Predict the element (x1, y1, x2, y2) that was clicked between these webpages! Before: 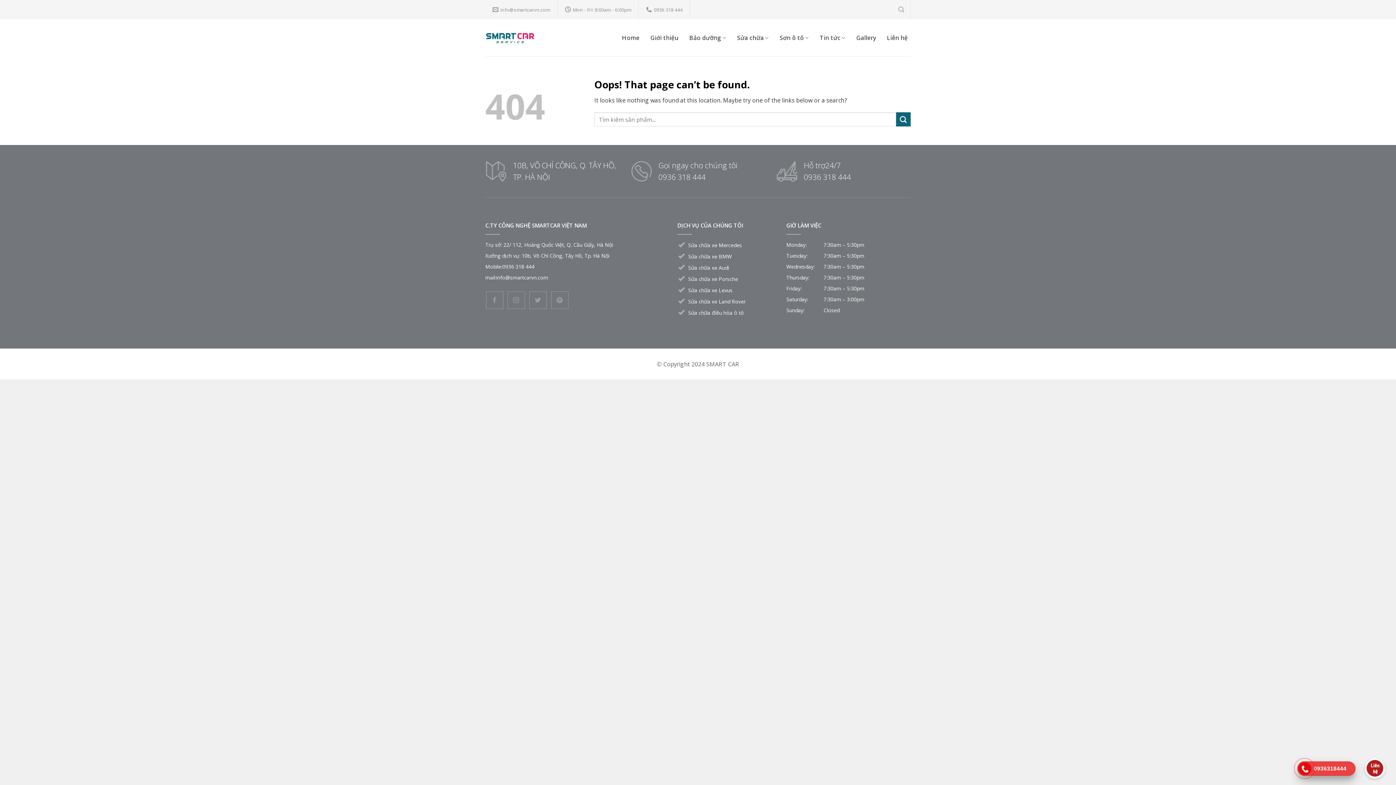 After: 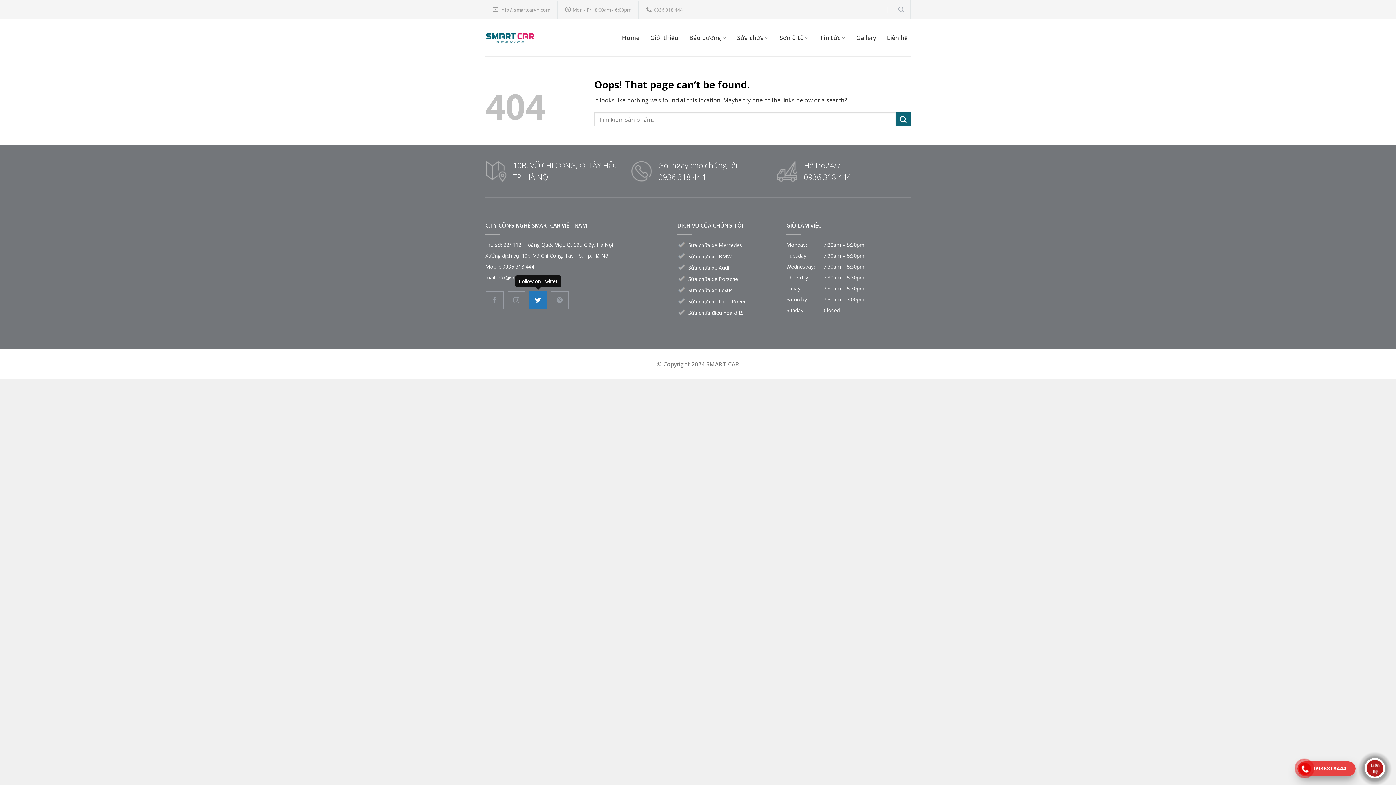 Action: bbox: (529, 291, 546, 309)